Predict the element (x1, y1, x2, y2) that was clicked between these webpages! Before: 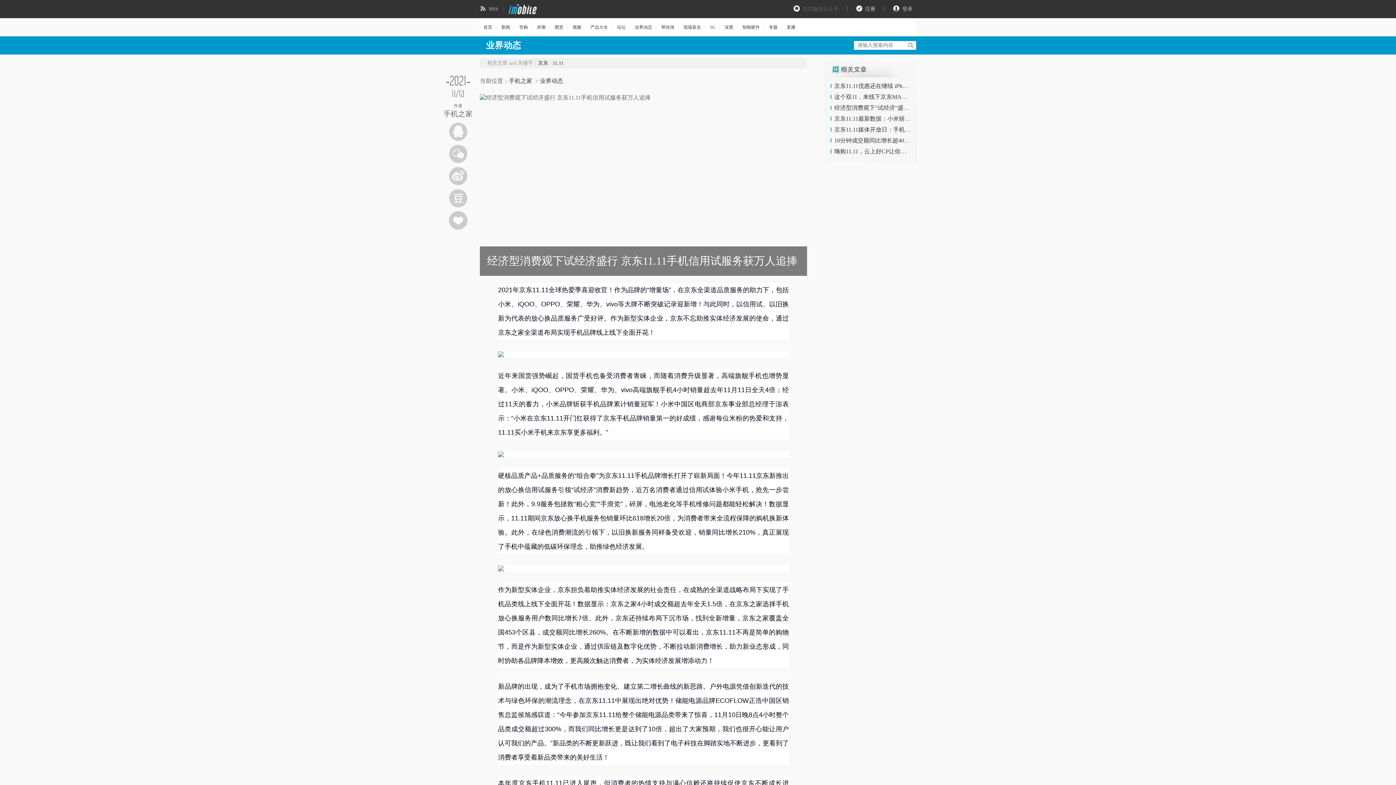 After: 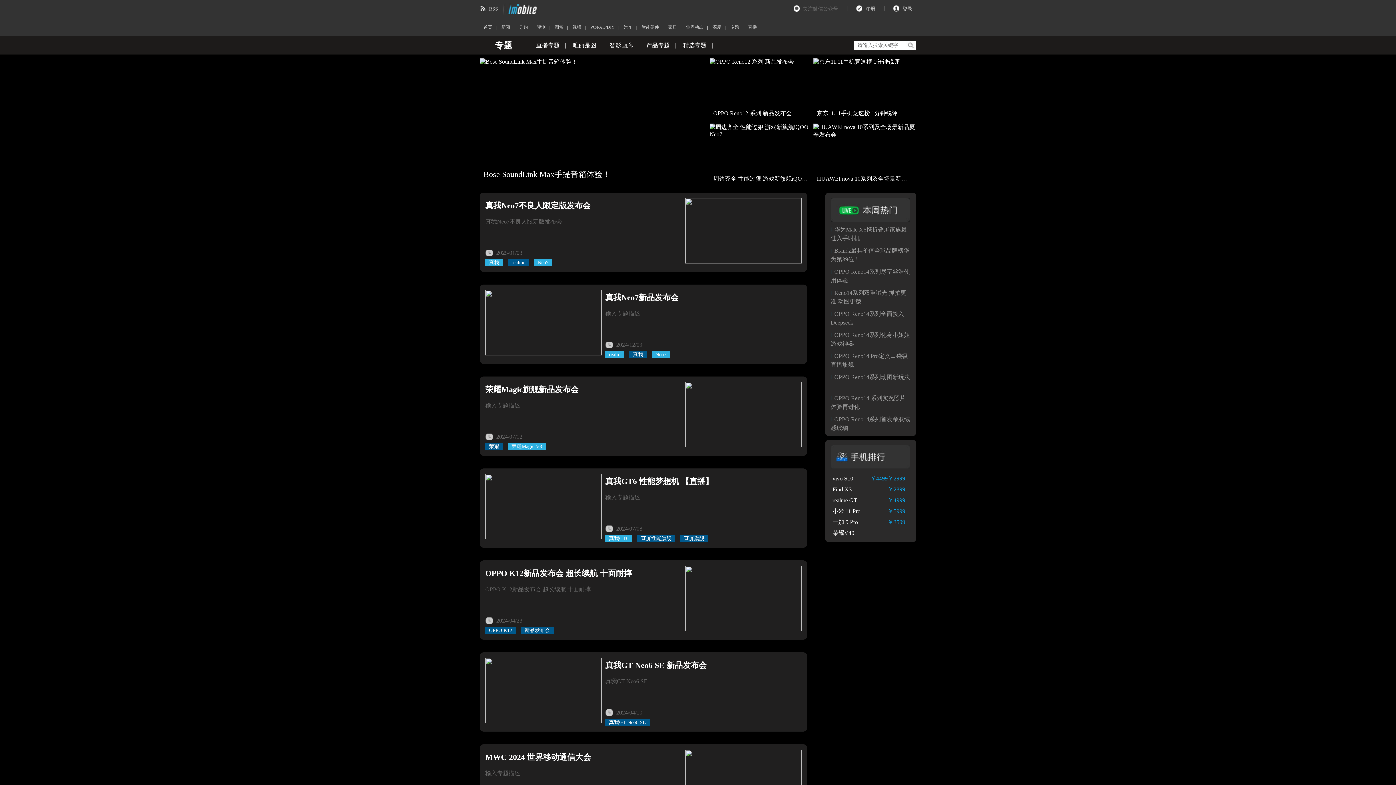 Action: label: 专题 bbox: (765, 24, 781, 29)